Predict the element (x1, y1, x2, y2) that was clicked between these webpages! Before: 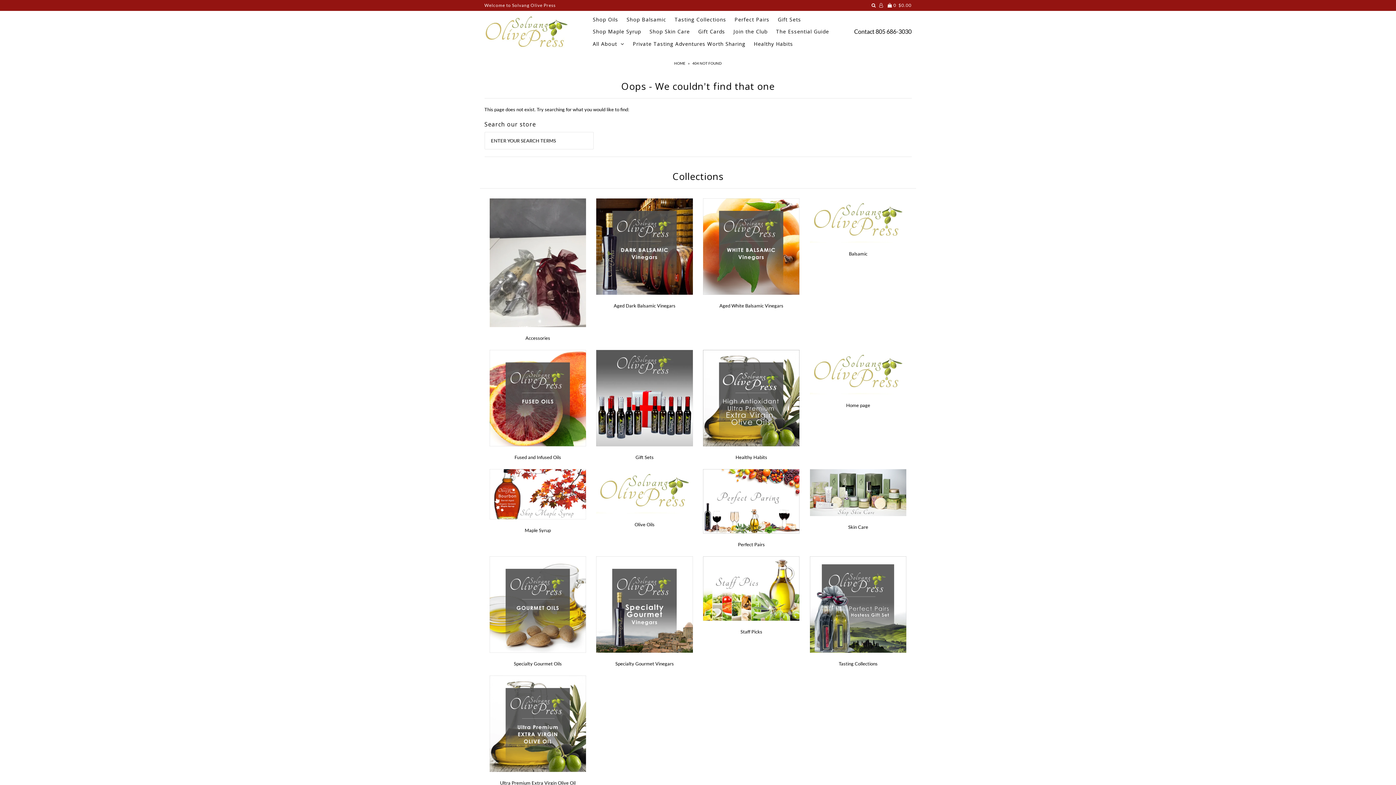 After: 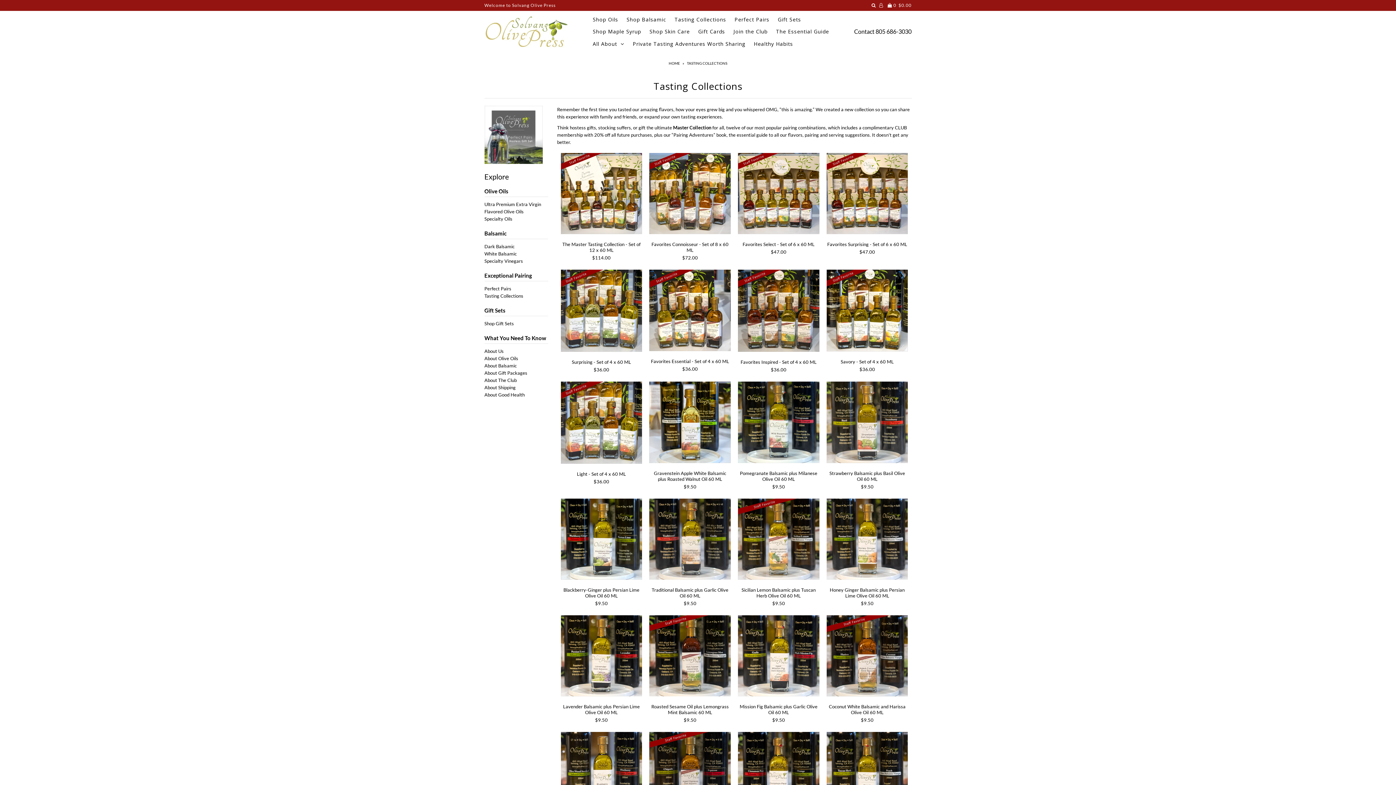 Action: label: Tasting Collections bbox: (838, 661, 877, 666)